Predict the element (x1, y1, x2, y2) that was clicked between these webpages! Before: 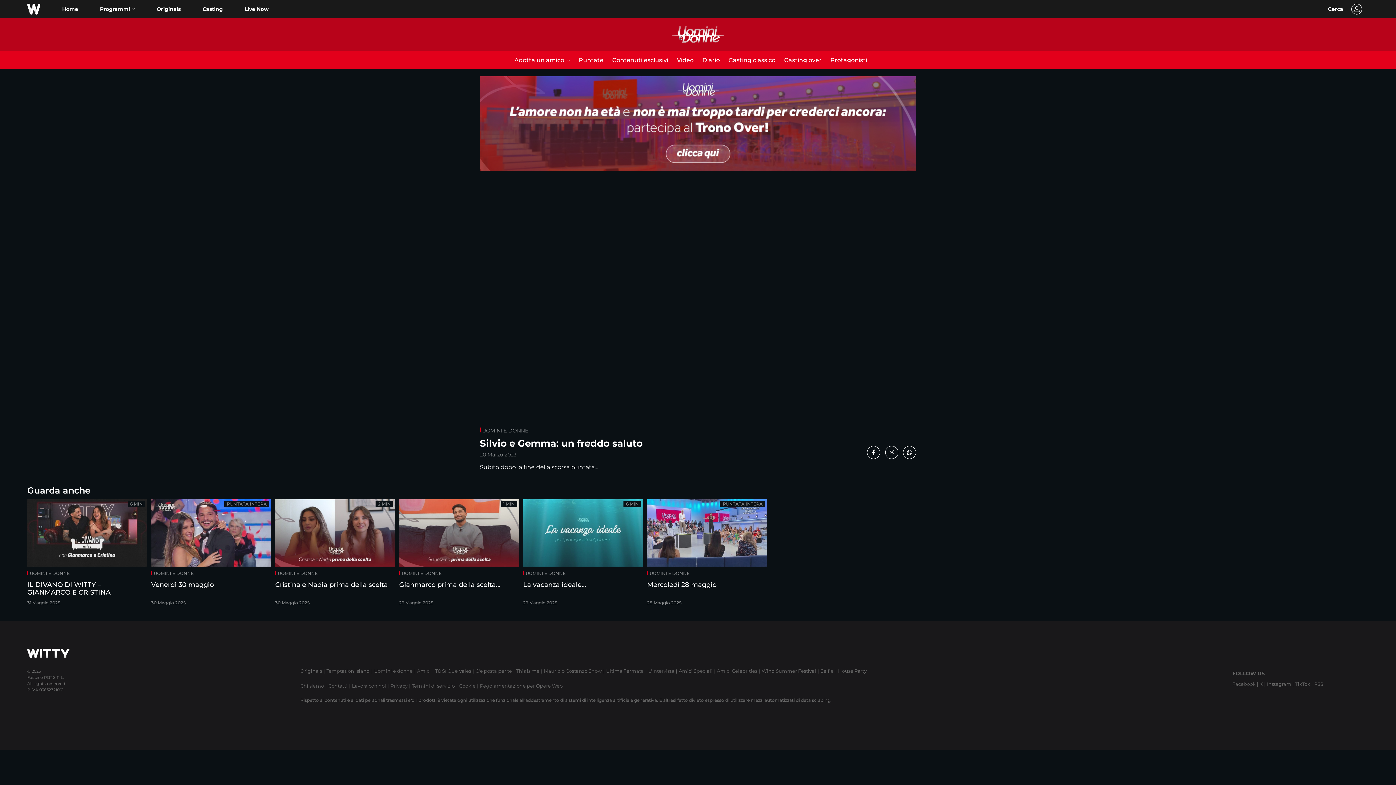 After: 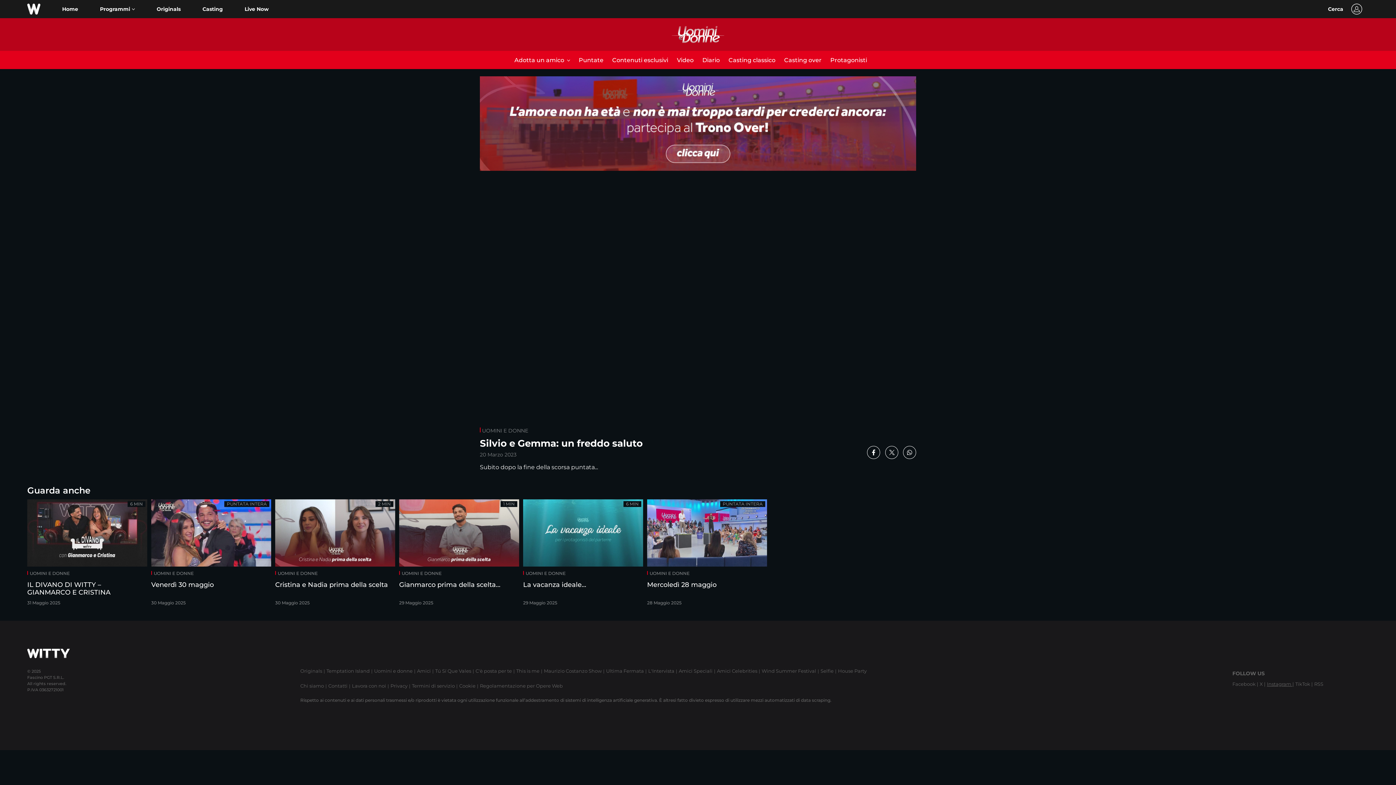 Action: bbox: (1267, 681, 1294, 687) label: Instagram |